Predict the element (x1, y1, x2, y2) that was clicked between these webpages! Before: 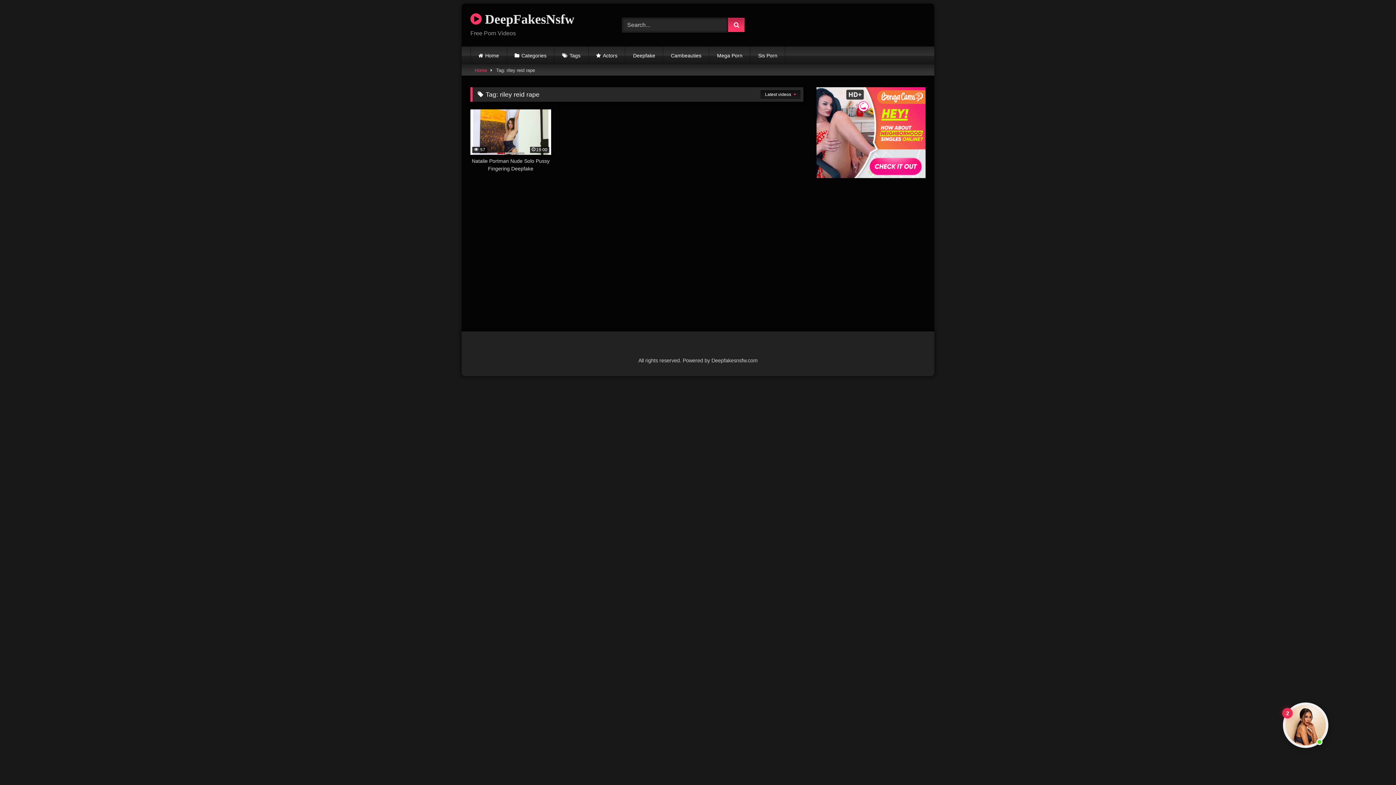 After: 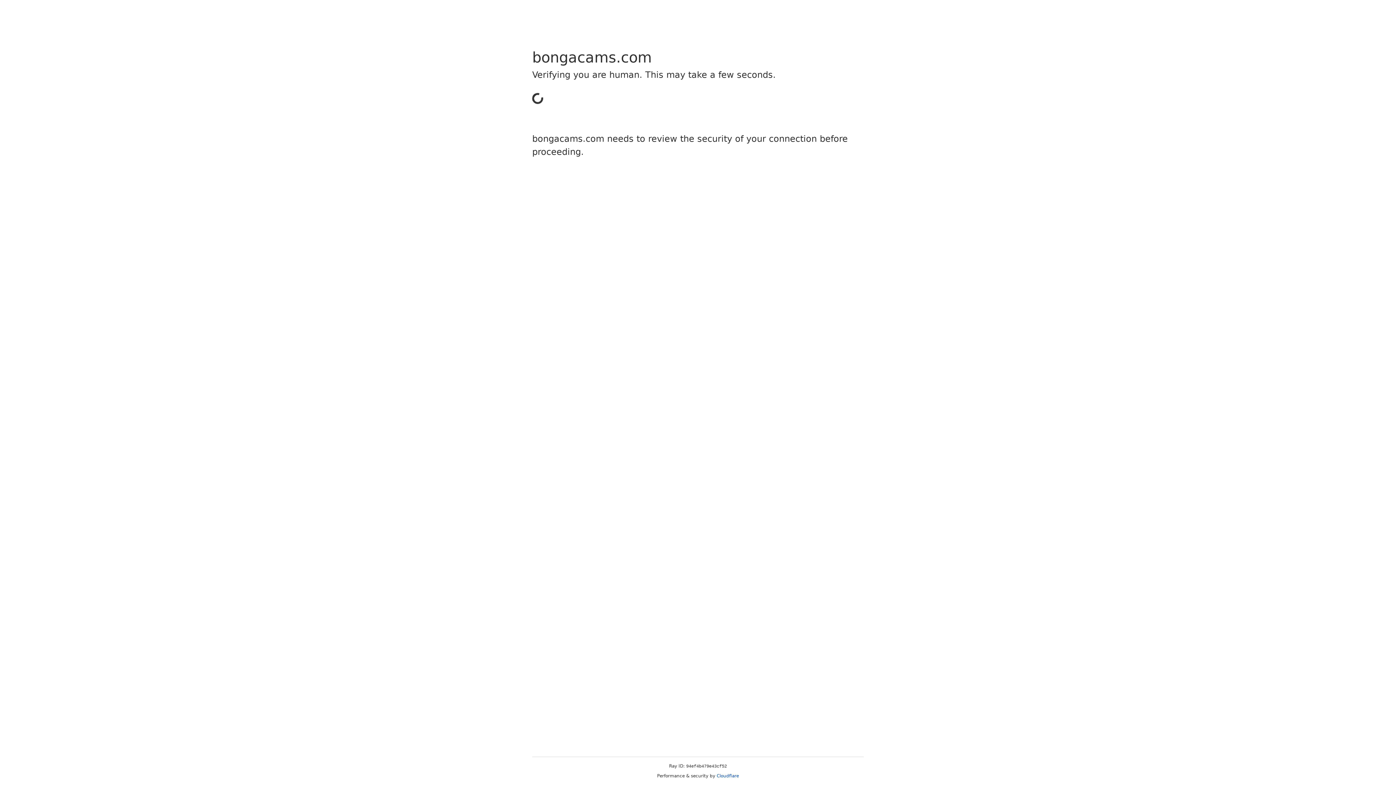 Action: bbox: (663, 46, 709, 64) label: Cambeauties